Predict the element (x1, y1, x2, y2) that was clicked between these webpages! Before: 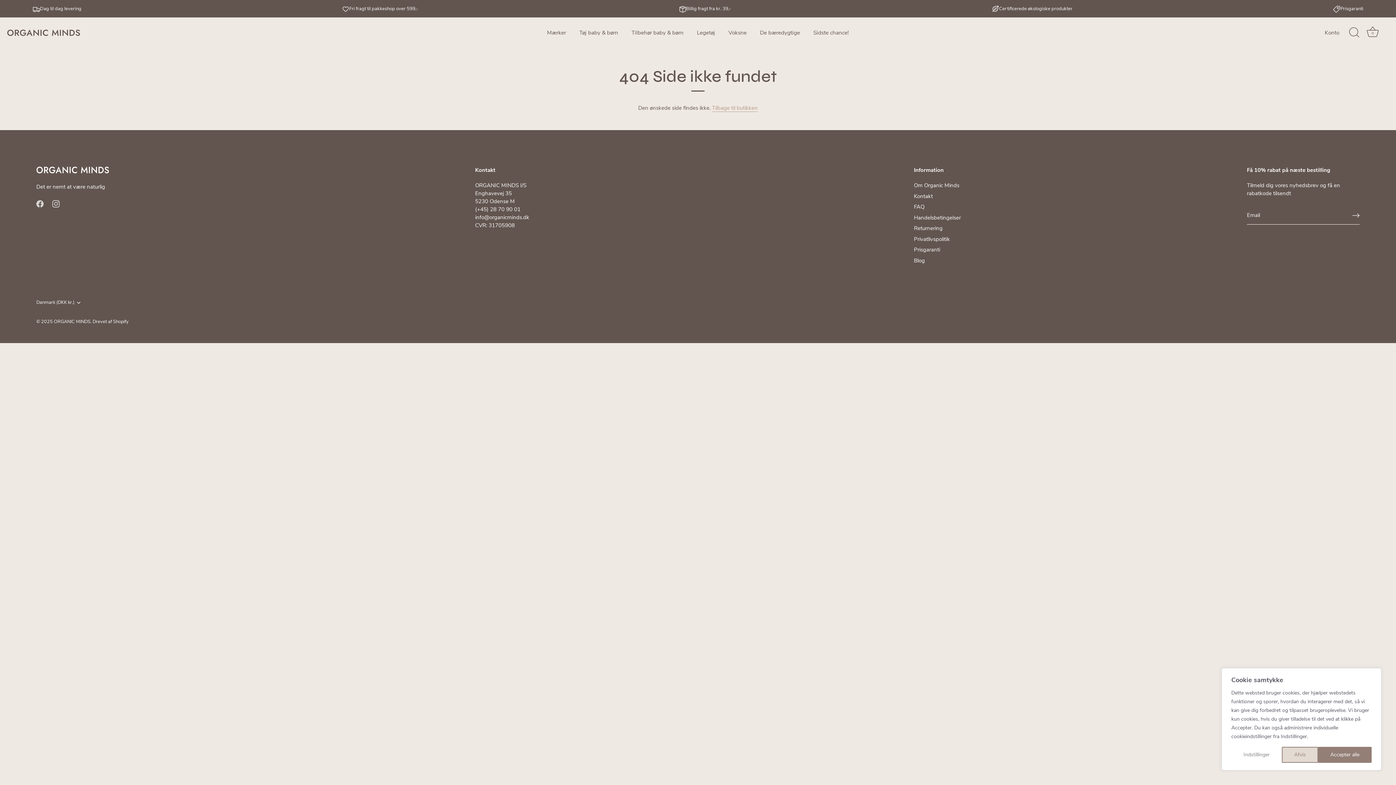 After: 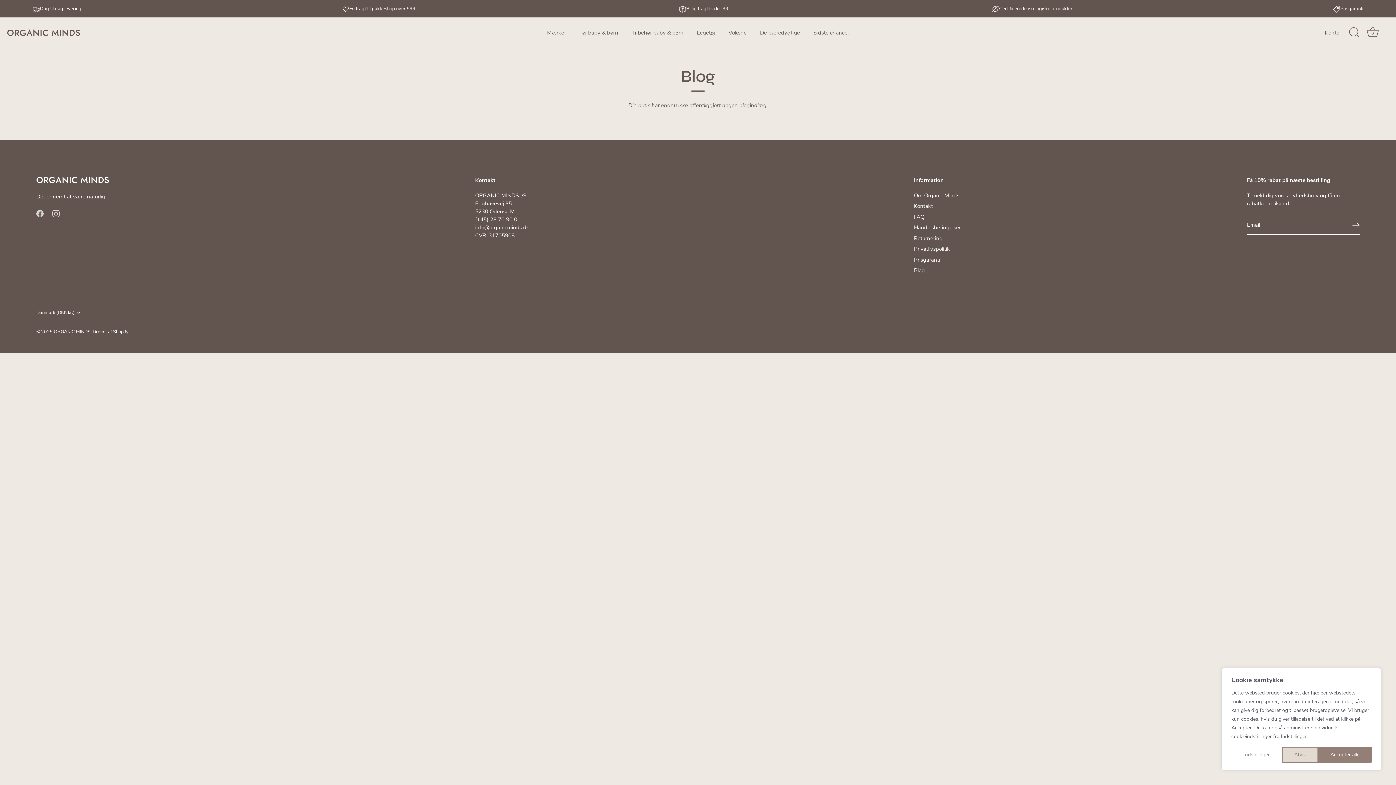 Action: bbox: (914, 256, 925, 264) label: Blog